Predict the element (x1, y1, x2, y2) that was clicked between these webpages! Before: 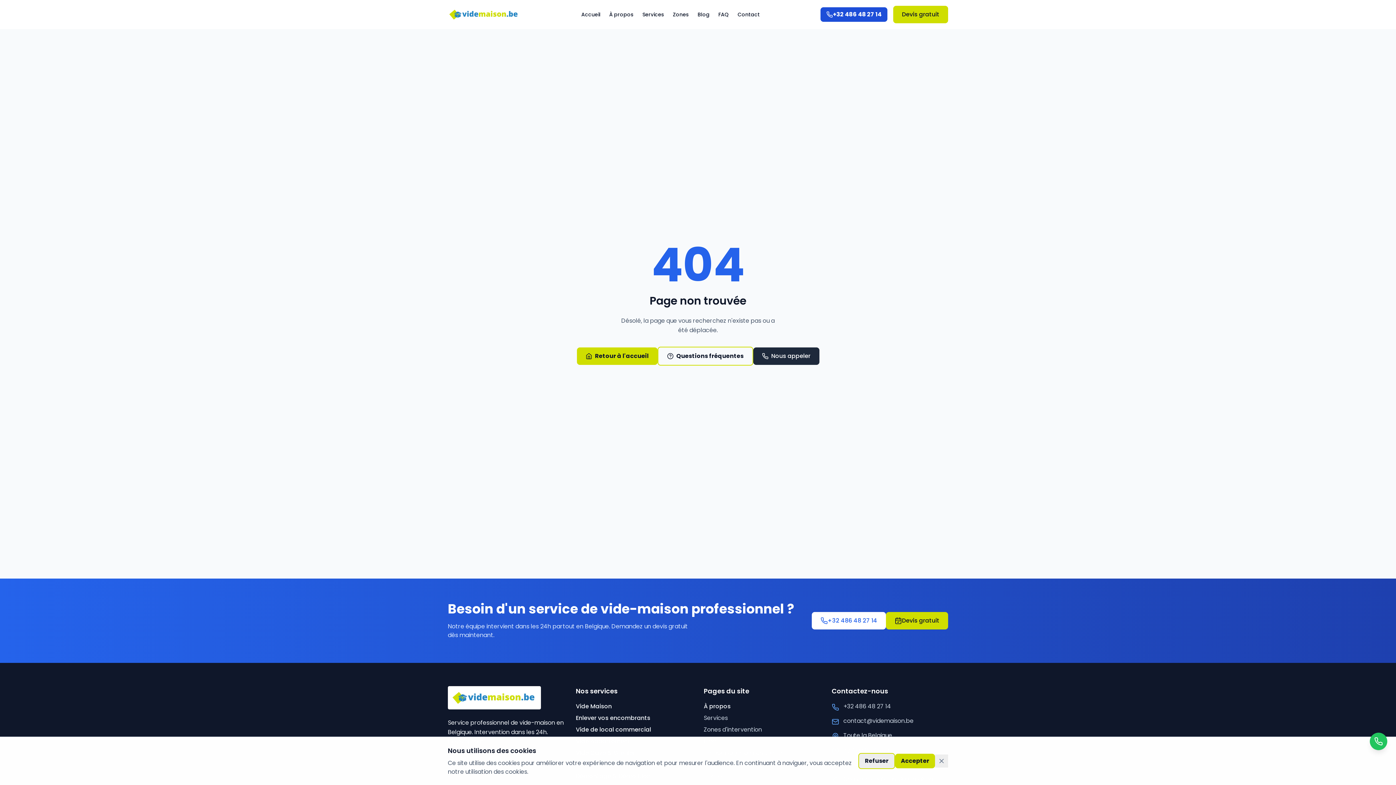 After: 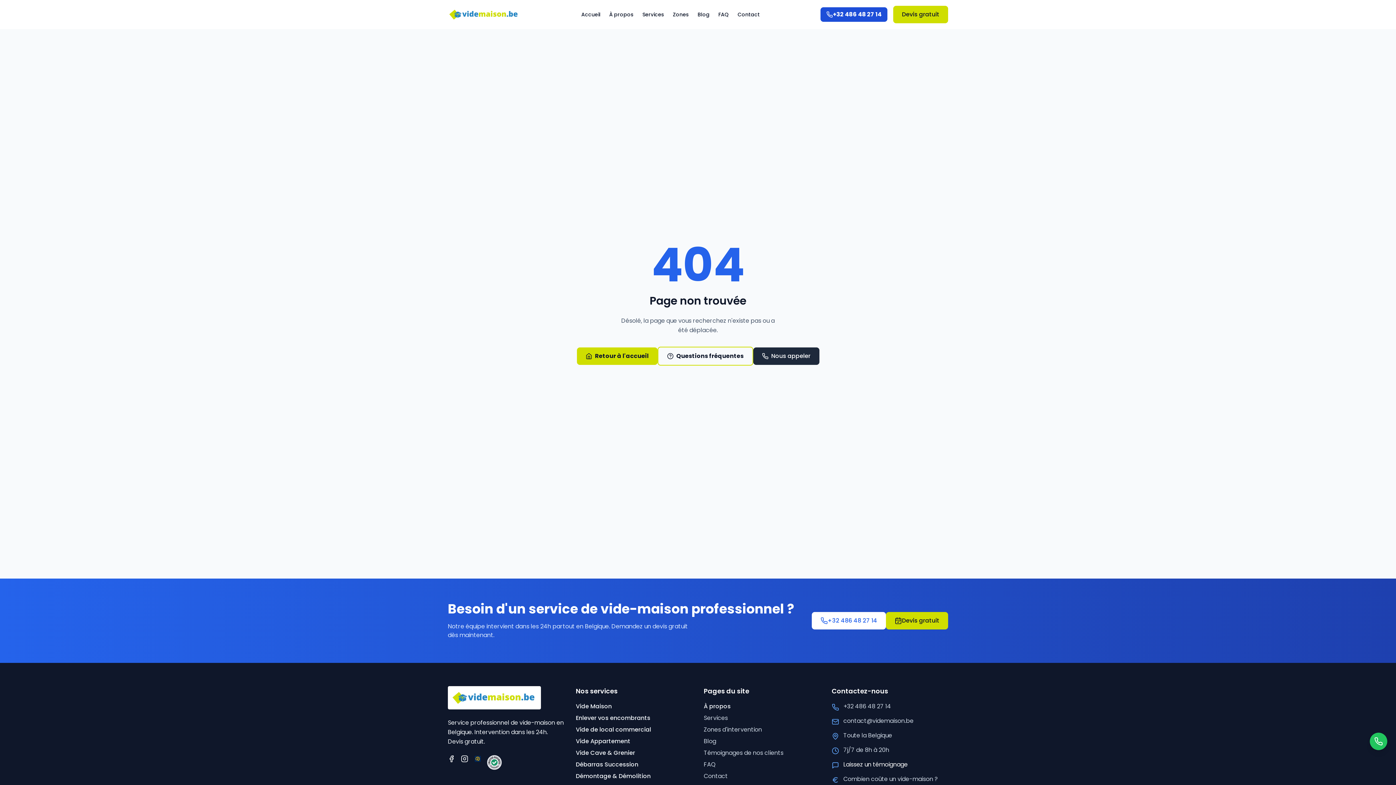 Action: bbox: (858, 757, 895, 773) label: Refuser